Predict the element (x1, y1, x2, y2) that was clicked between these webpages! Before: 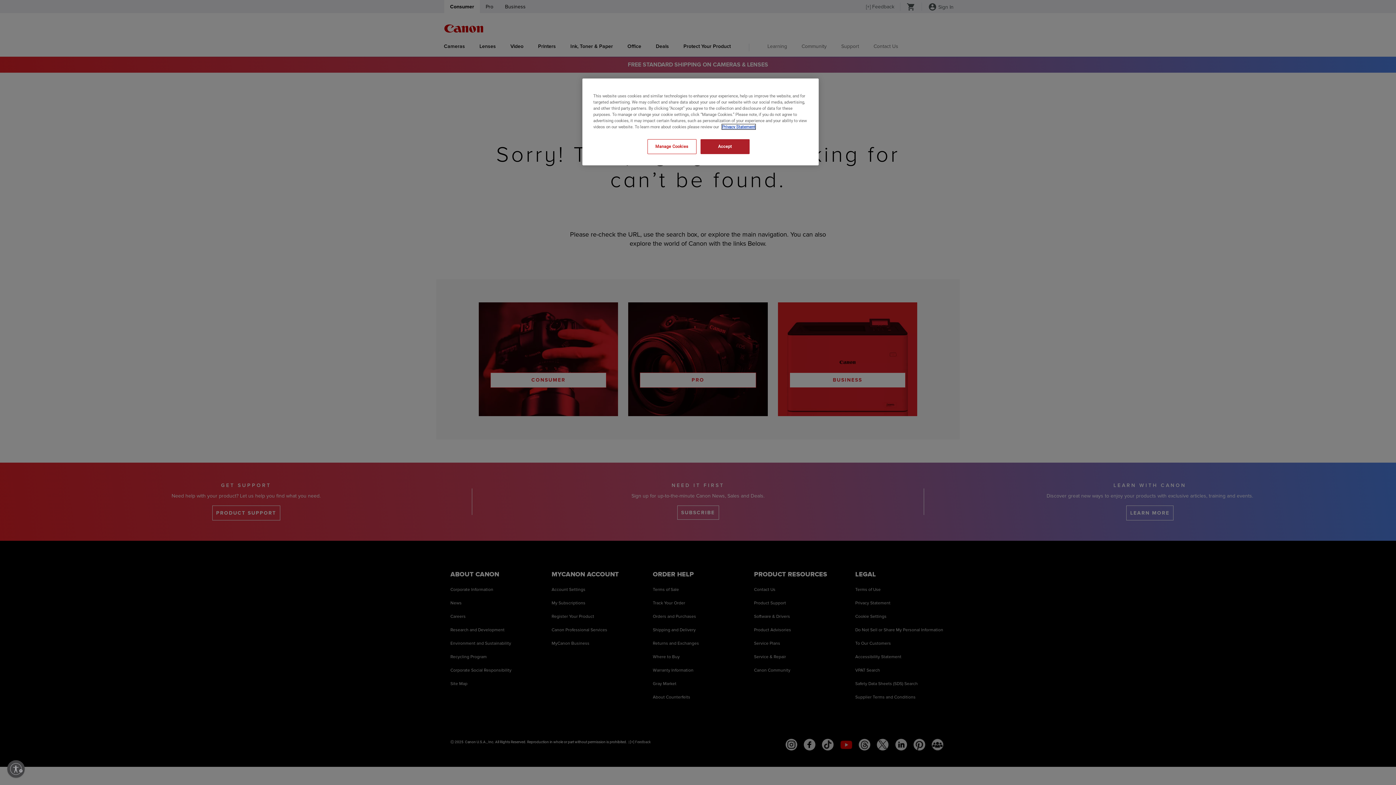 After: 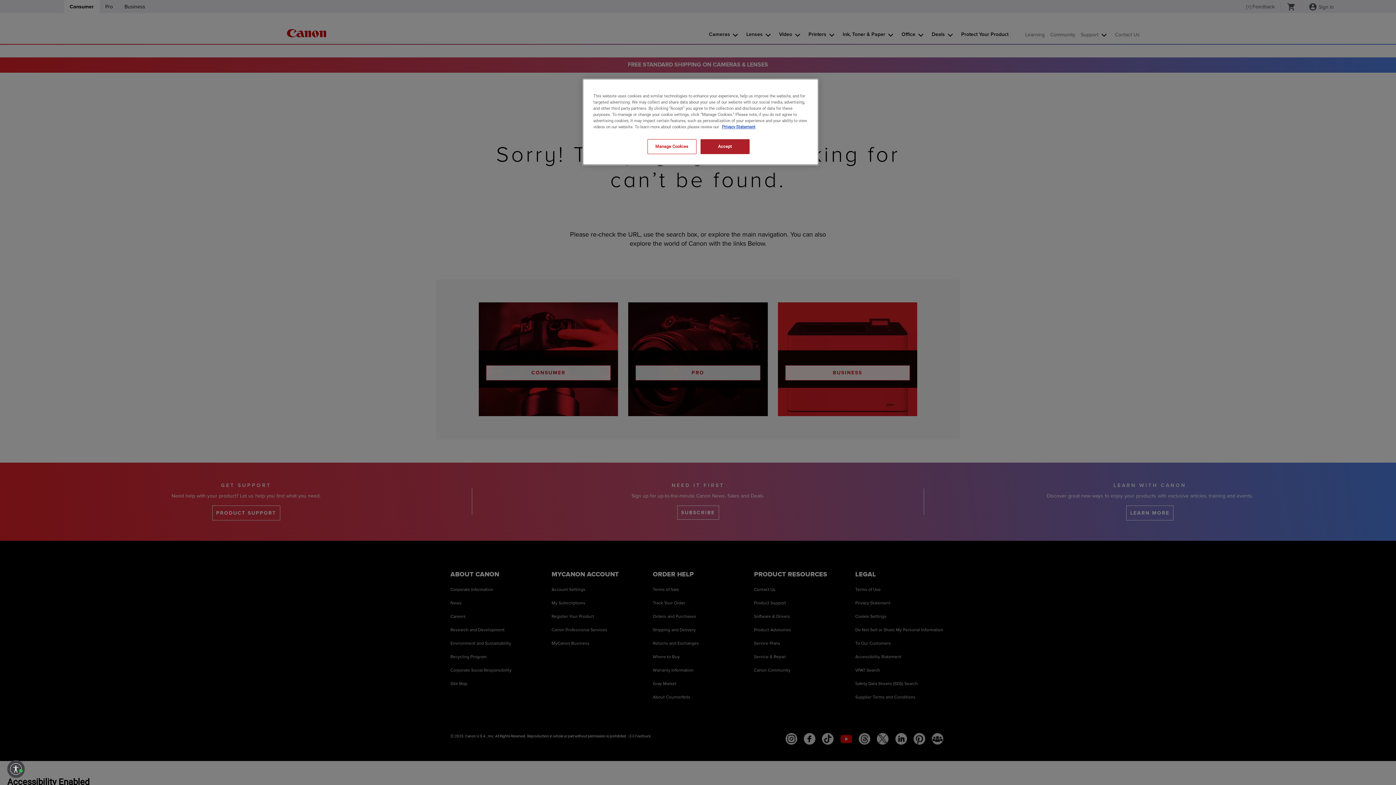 Action: label: Enable accessibility bbox: (7, 760, 24, 778)